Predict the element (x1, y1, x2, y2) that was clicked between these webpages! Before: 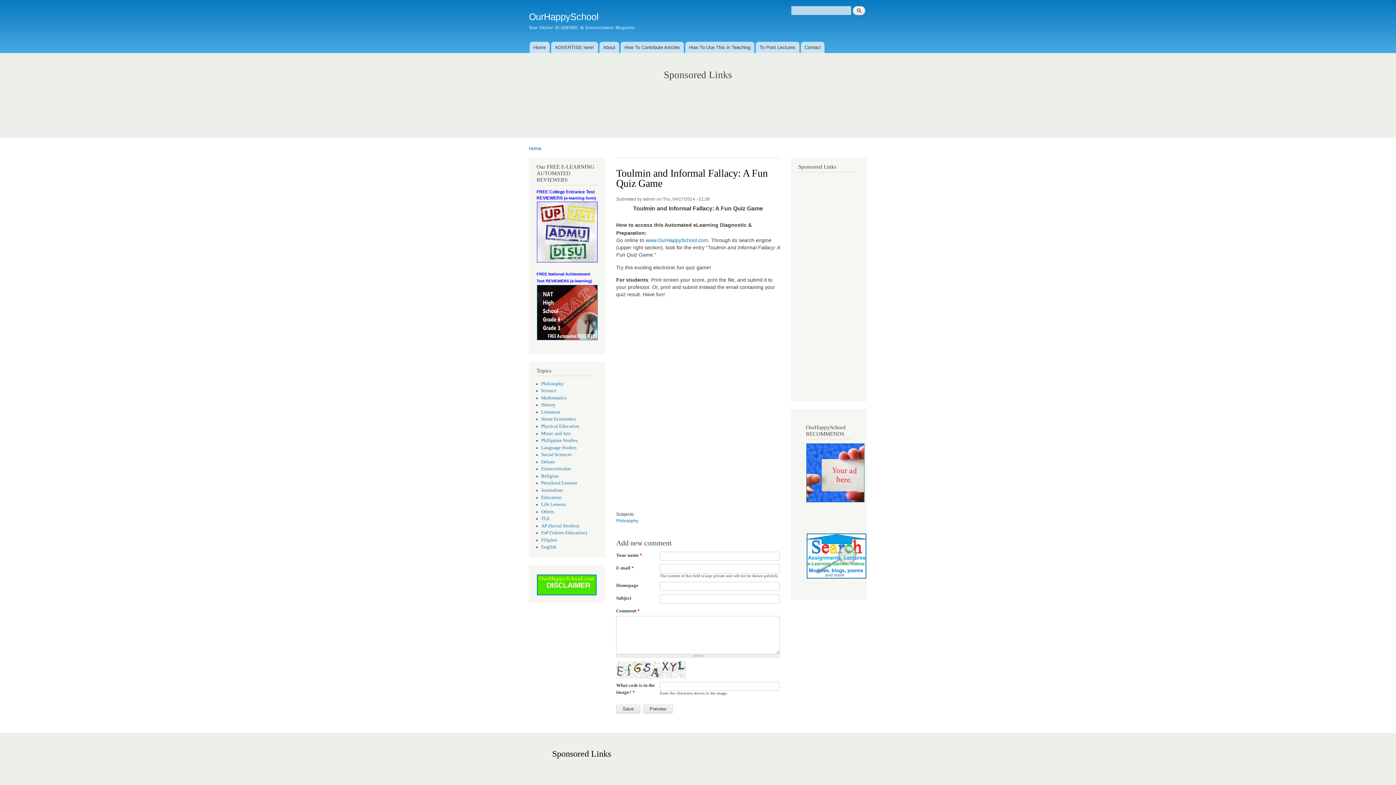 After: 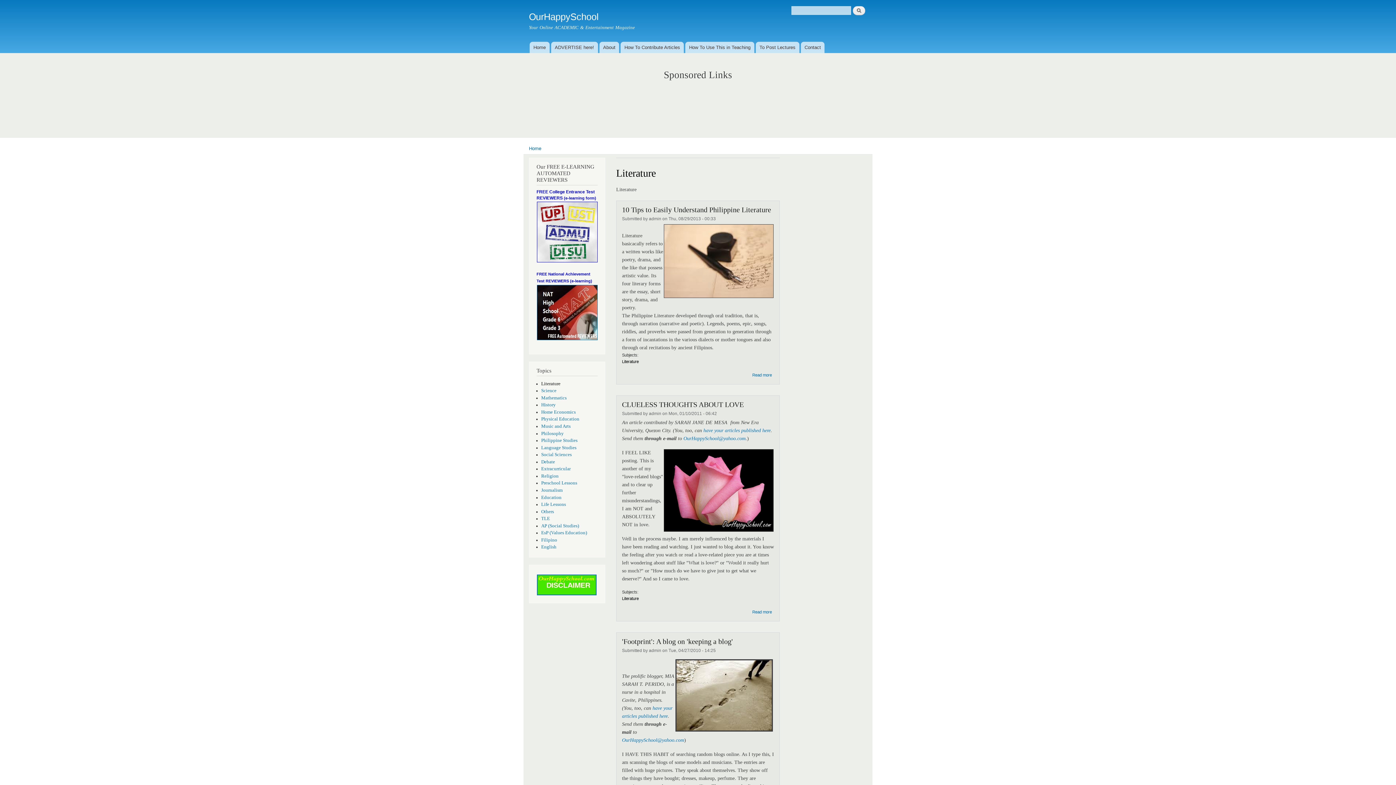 Action: bbox: (541, 409, 560, 414) label: Literature